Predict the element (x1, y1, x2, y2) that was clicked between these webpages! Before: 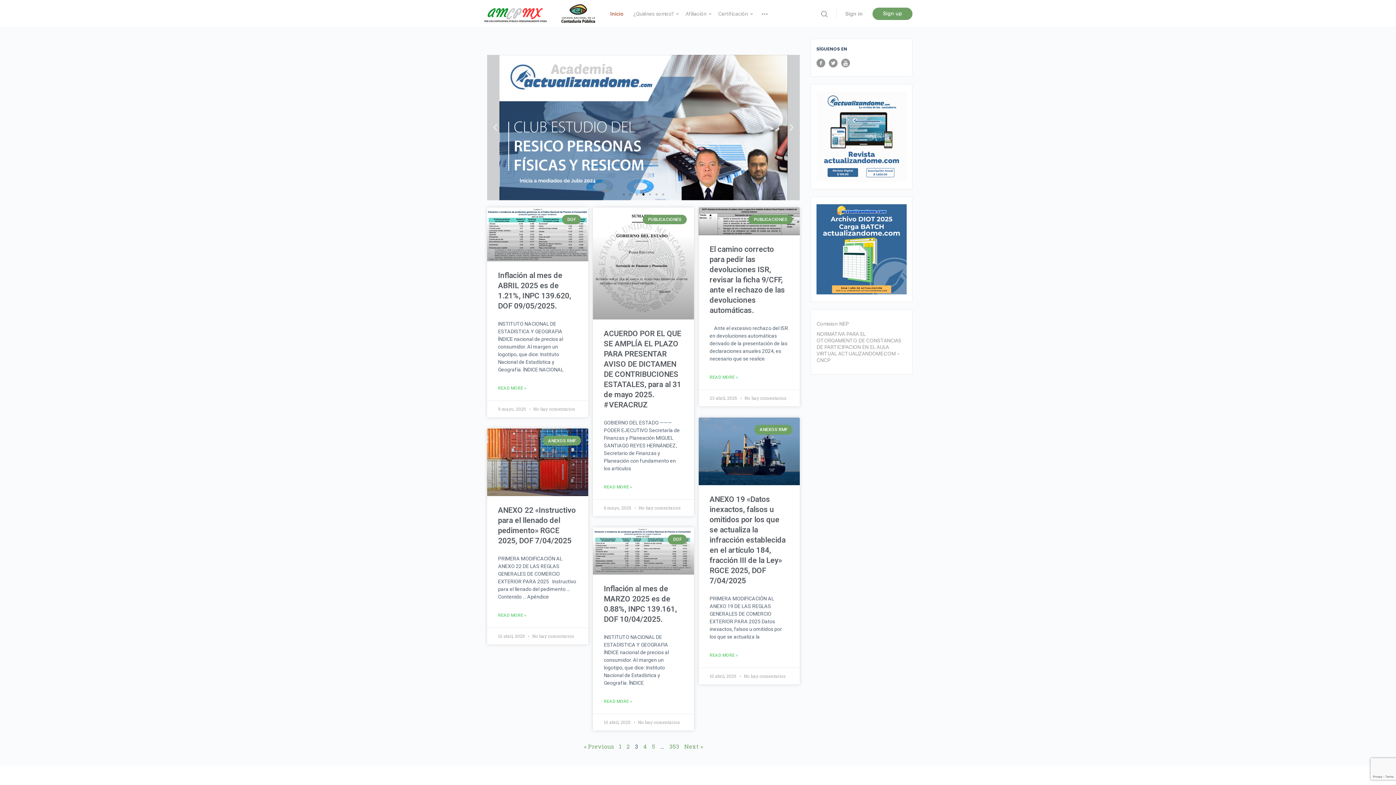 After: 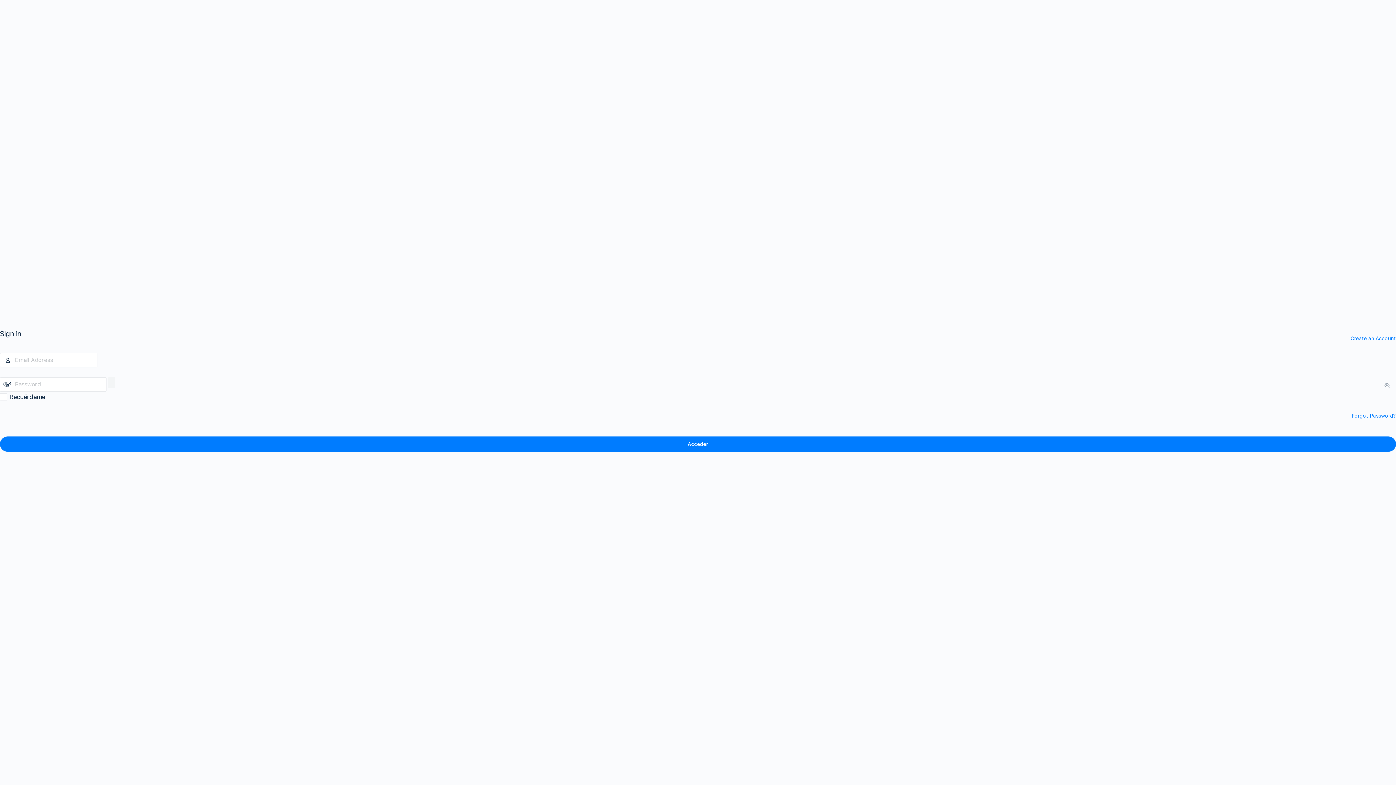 Action: label: Sign in bbox: (841, 7, 867, 20)